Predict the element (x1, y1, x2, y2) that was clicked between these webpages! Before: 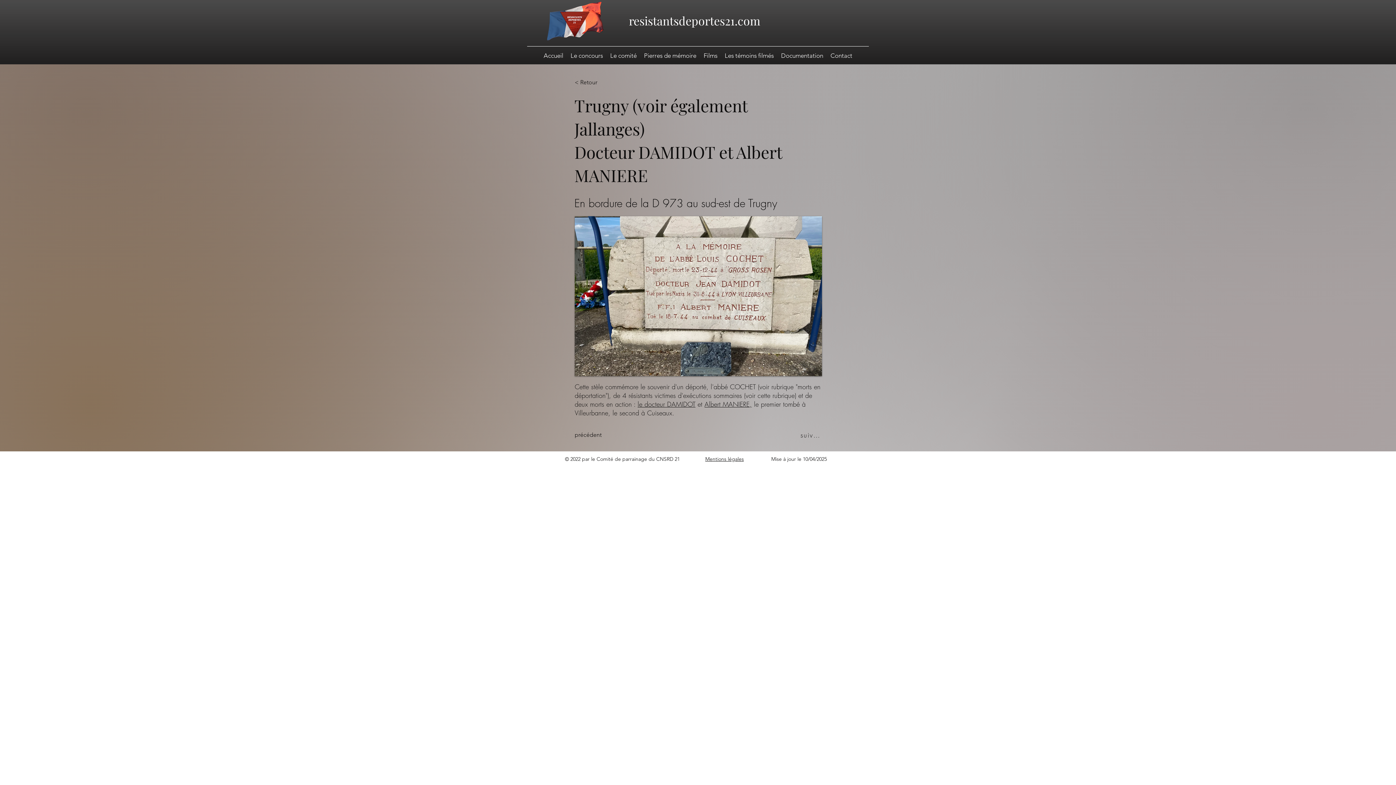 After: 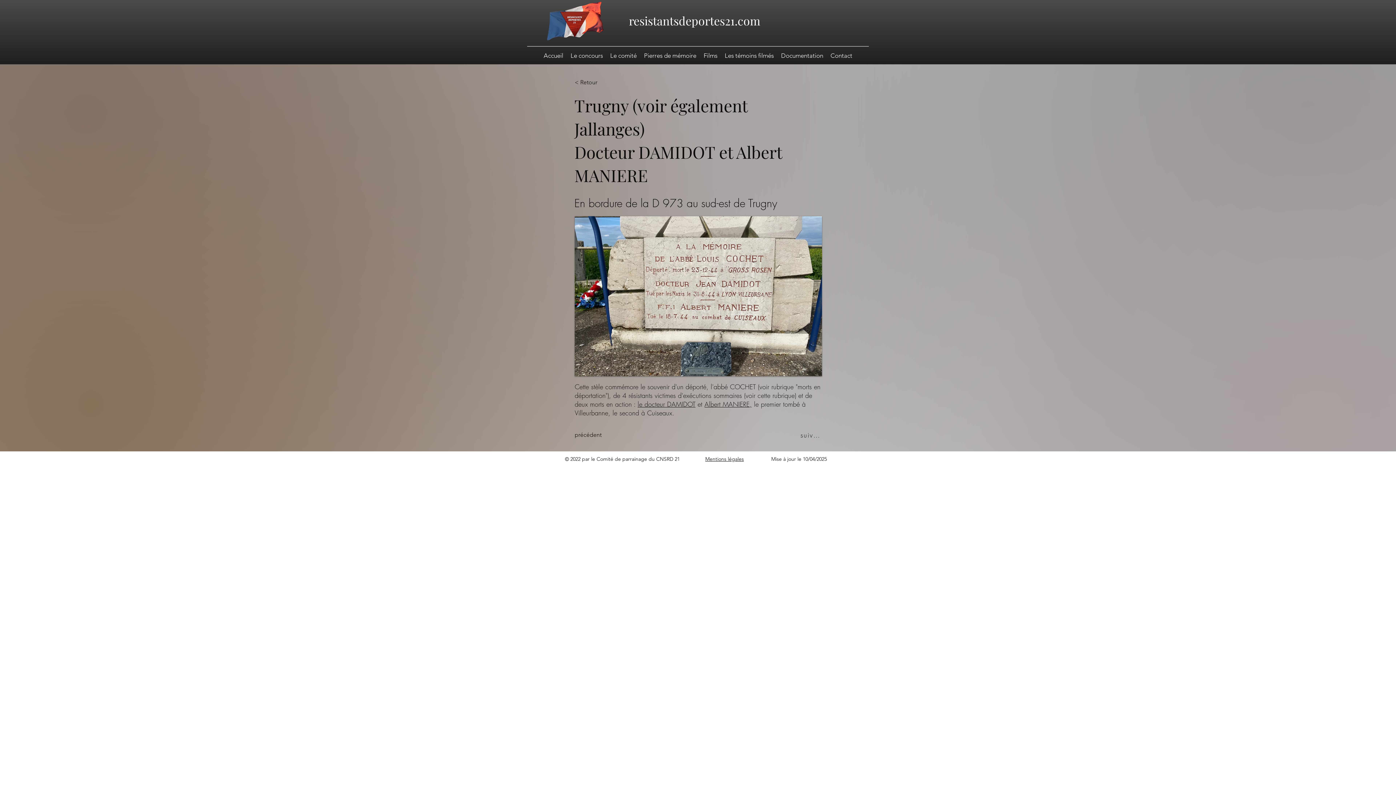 Action: label: Albert MANIERE bbox: (704, 400, 749, 408)